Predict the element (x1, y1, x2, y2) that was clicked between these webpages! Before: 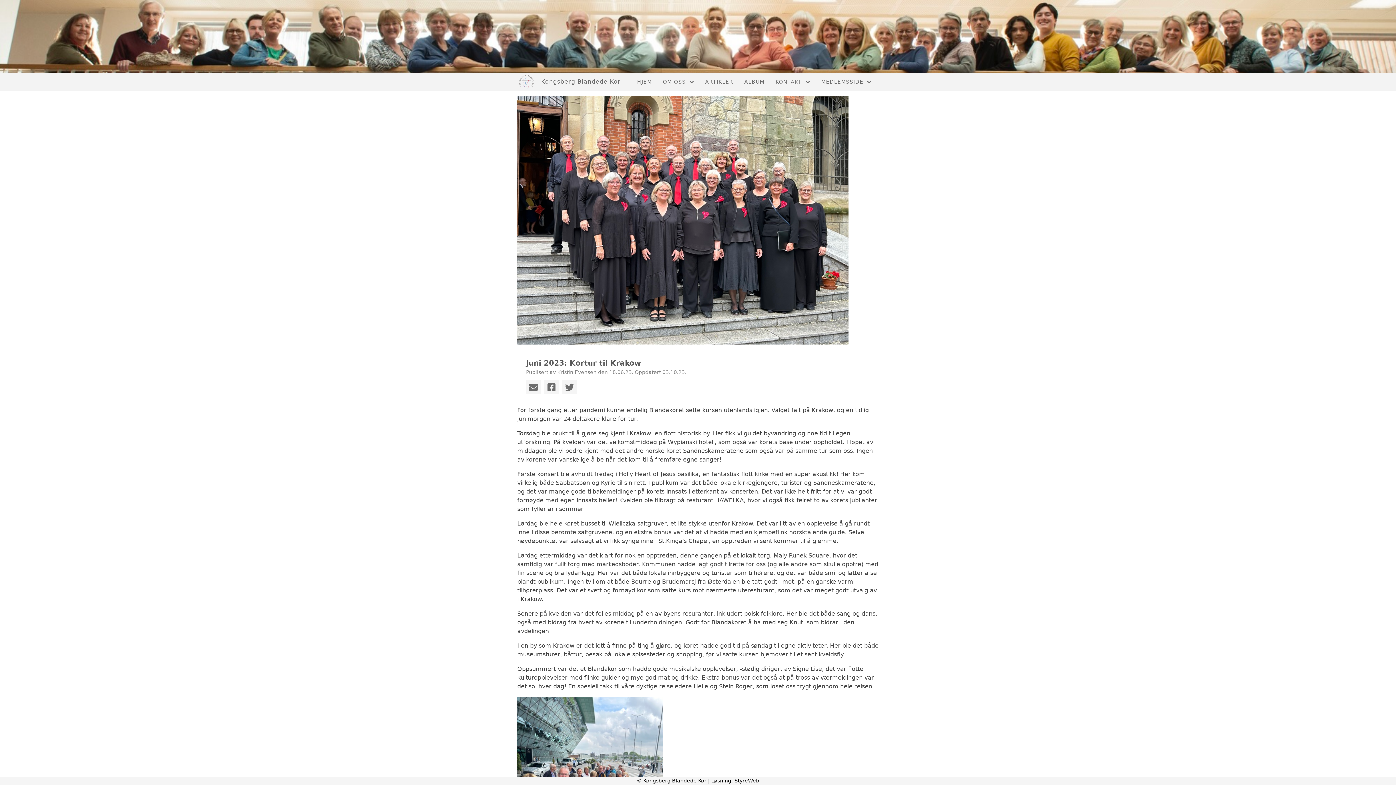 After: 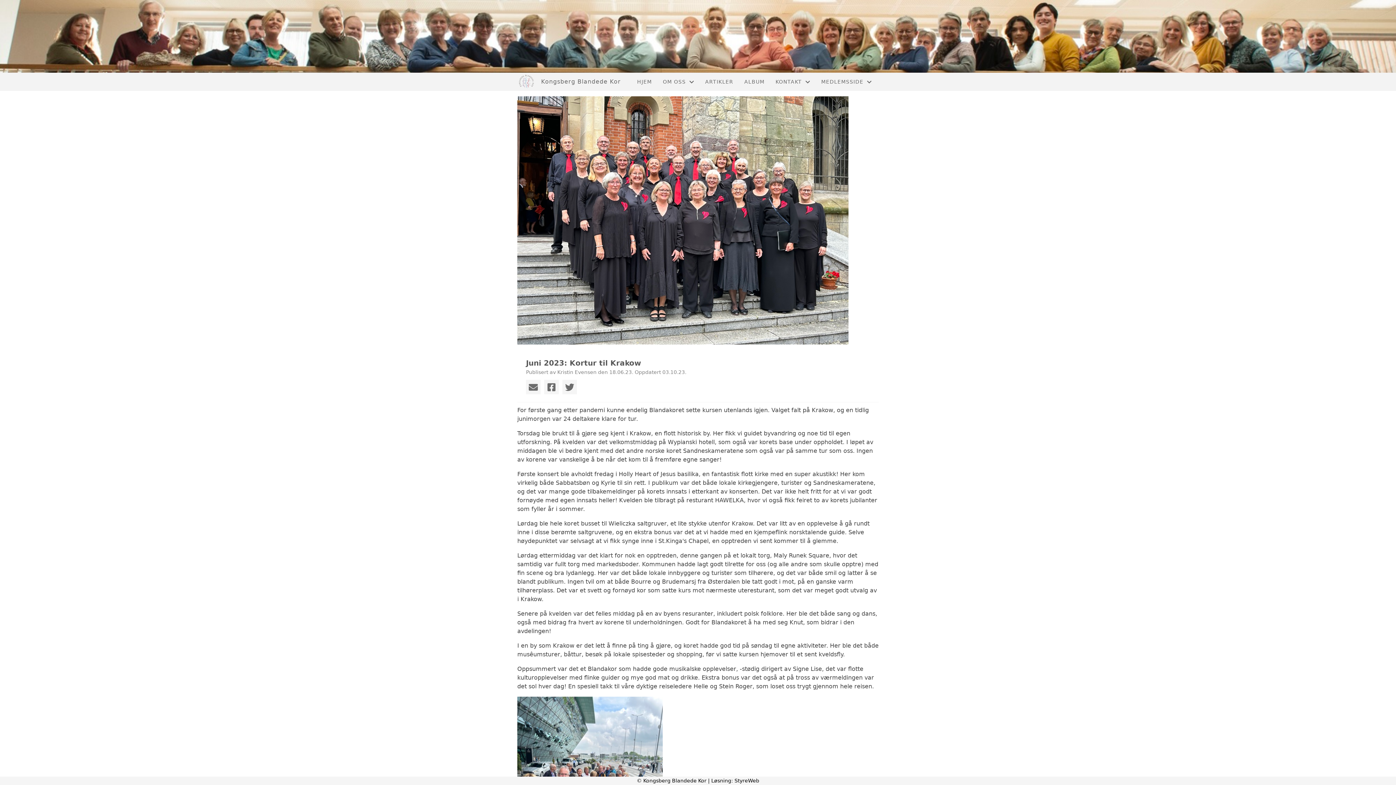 Action: bbox: (526, 380, 540, 394)